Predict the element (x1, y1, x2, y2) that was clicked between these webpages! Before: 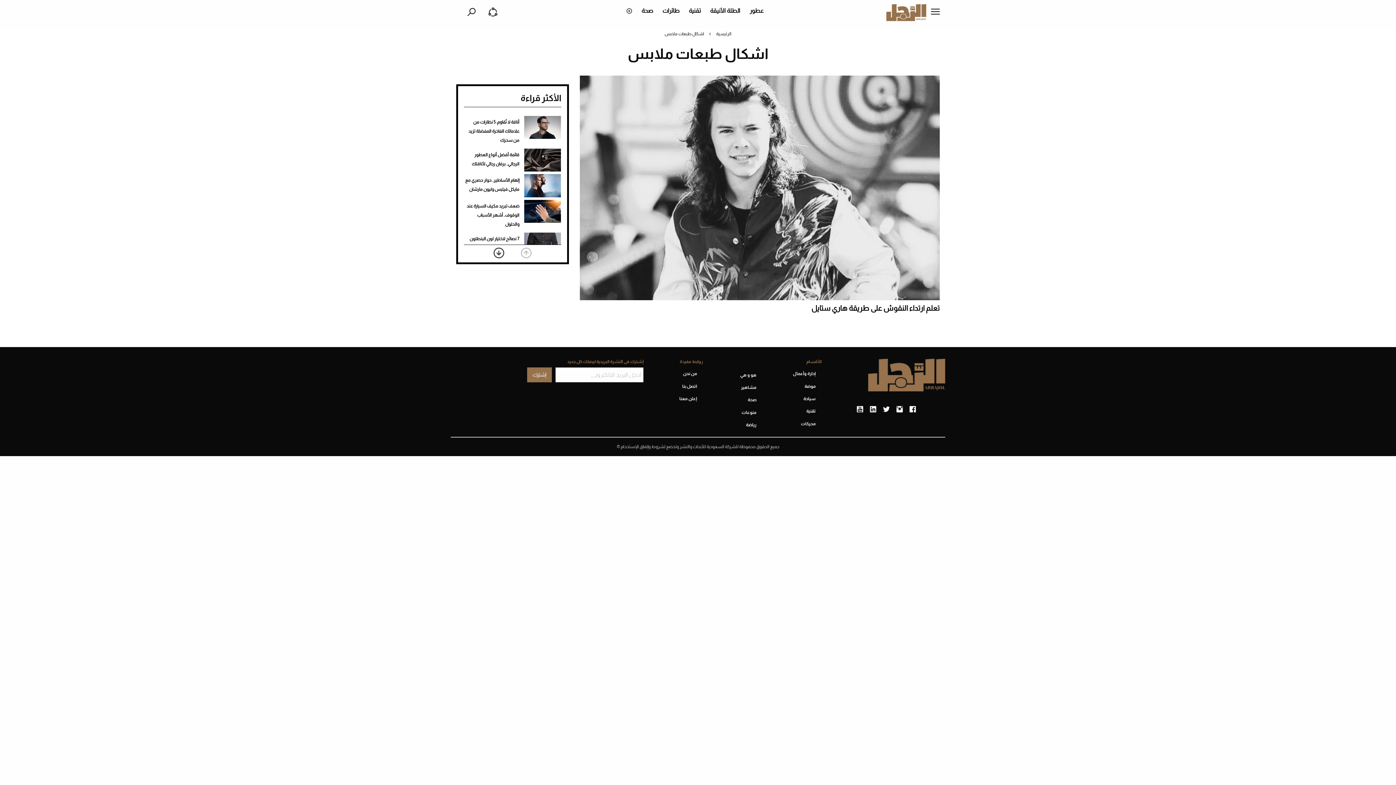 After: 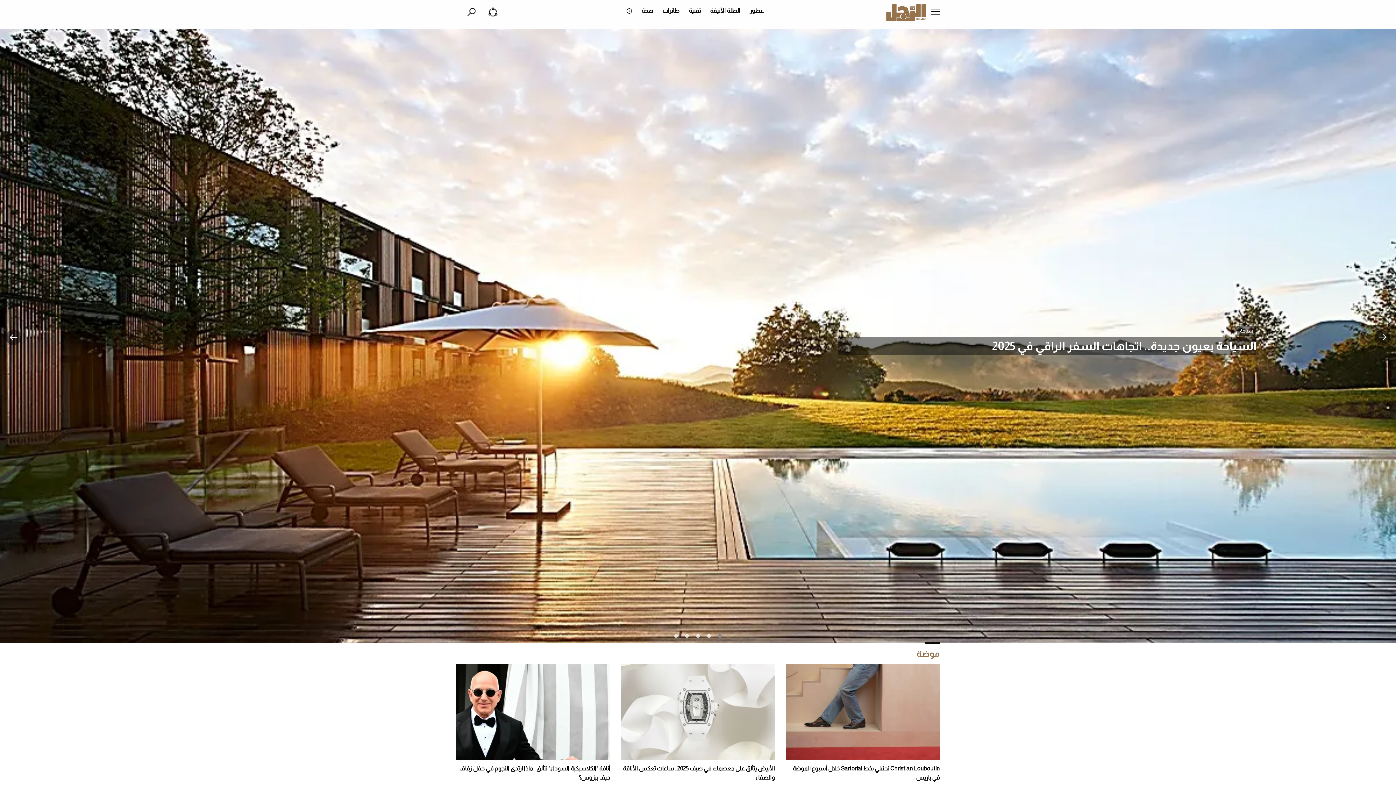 Action: bbox: (868, 371, 945, 377)